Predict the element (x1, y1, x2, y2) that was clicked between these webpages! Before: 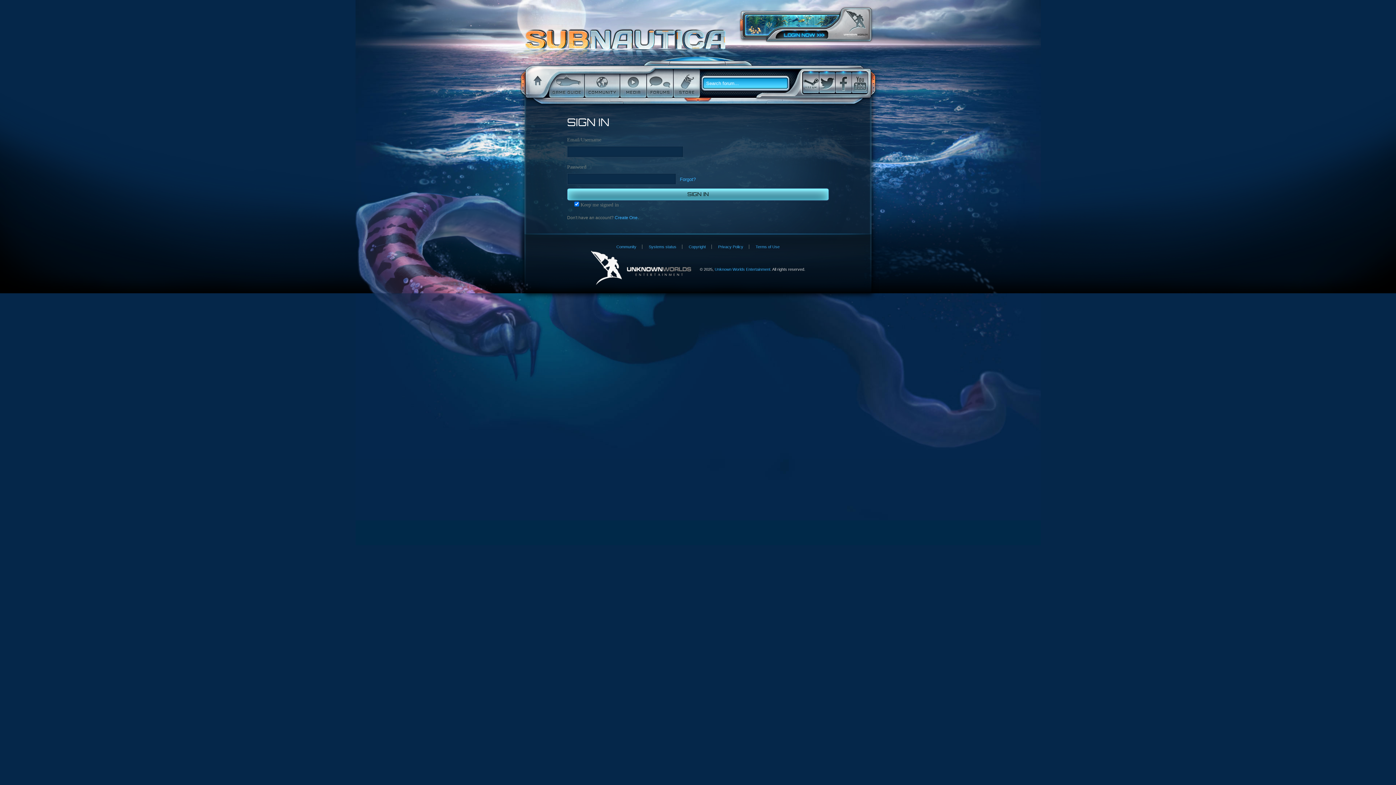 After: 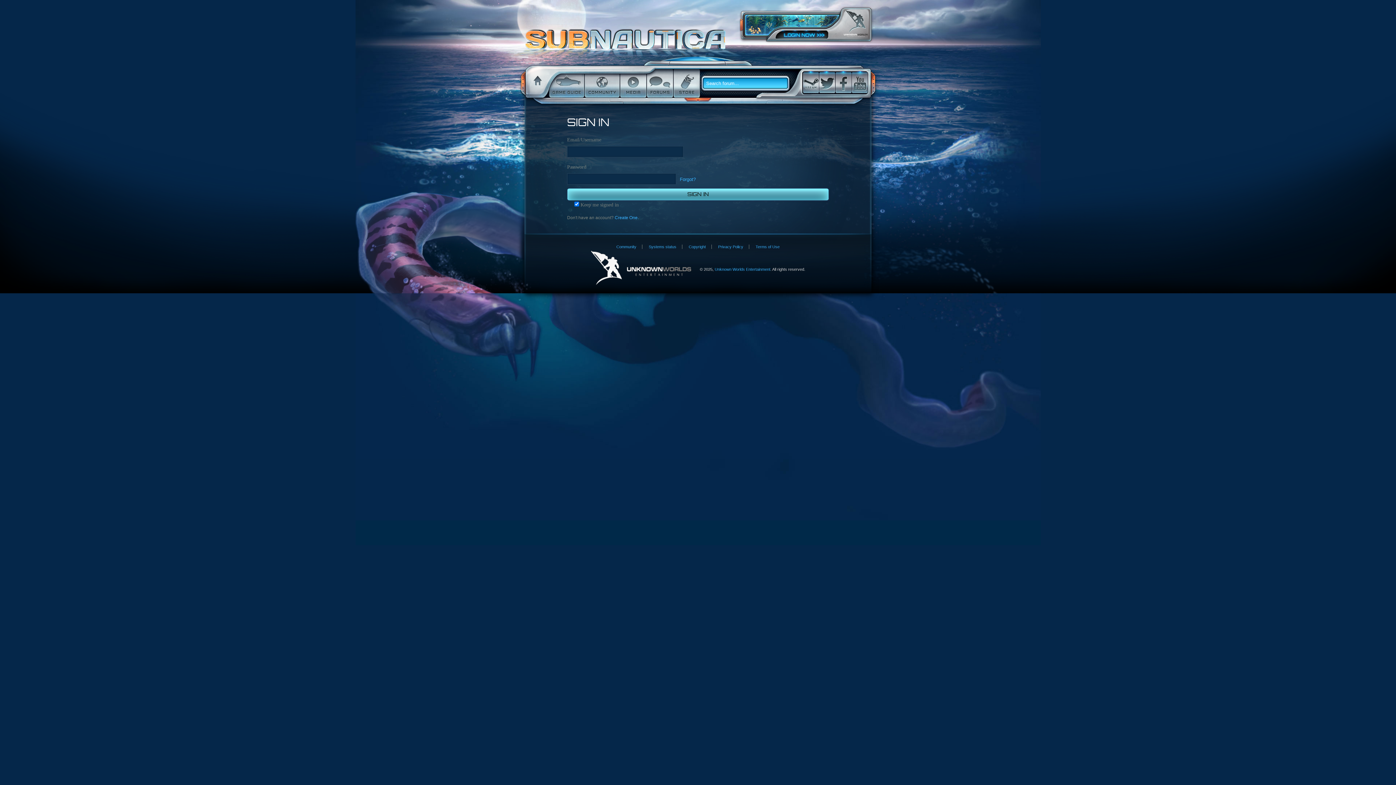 Action: bbox: (775, 30, 829, 39)